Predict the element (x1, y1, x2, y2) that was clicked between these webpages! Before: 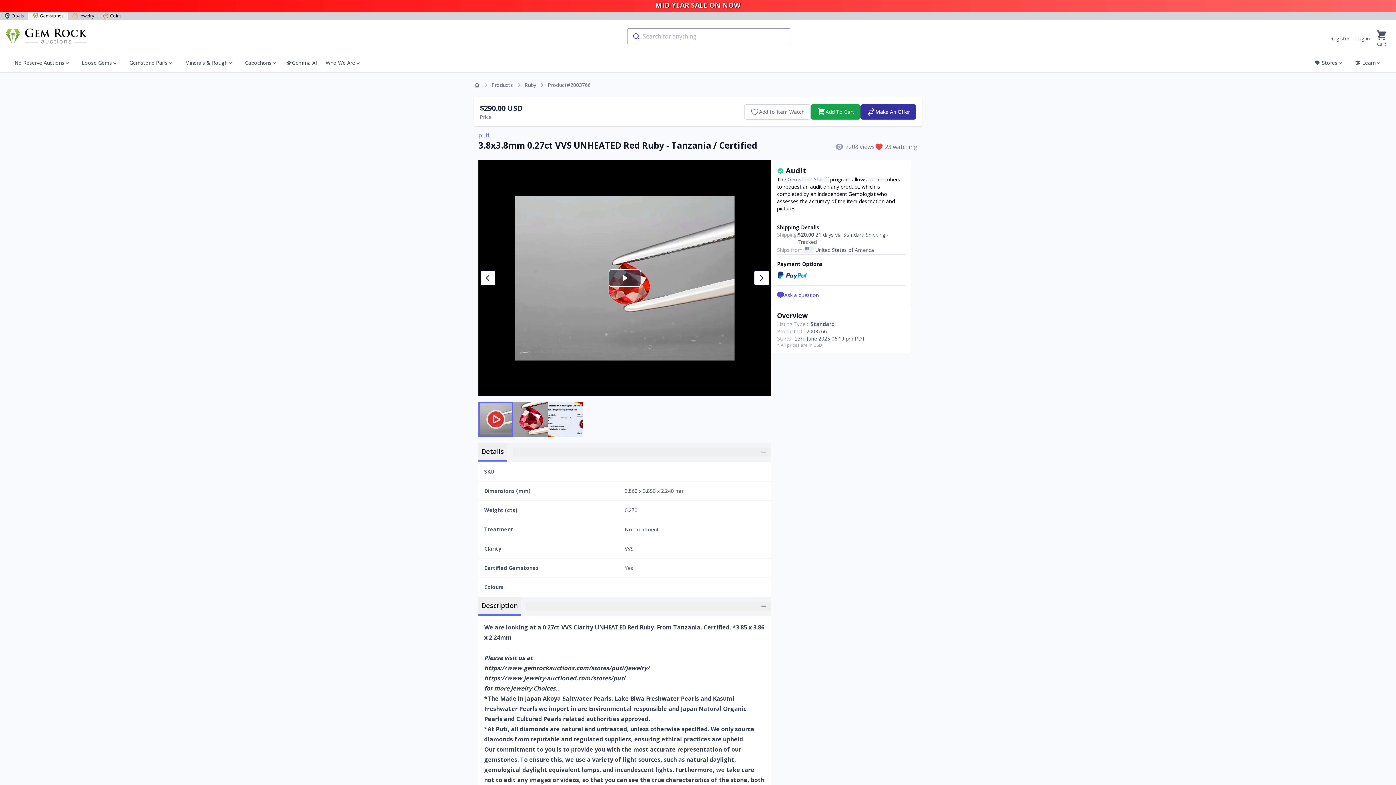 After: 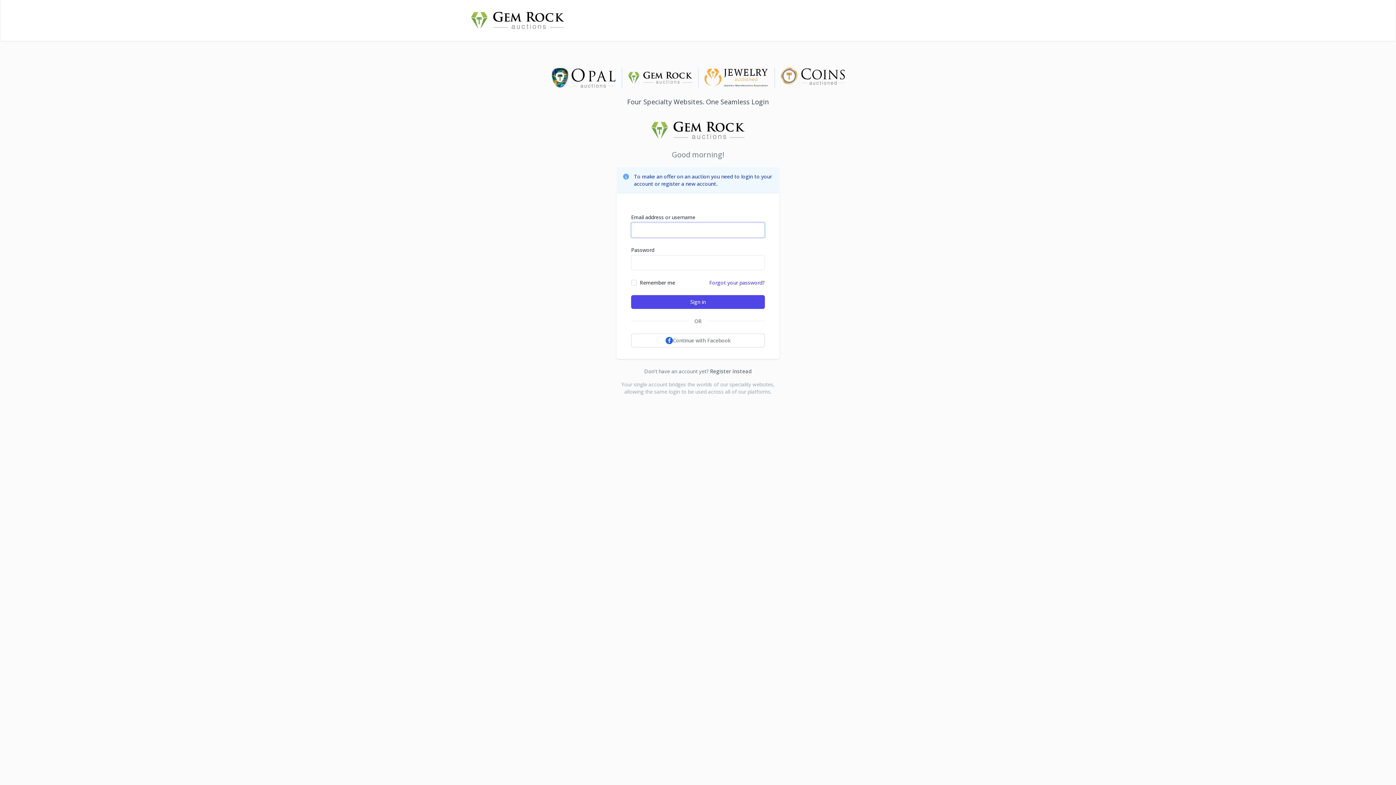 Action: label: Make An Offer bbox: (860, 104, 916, 119)